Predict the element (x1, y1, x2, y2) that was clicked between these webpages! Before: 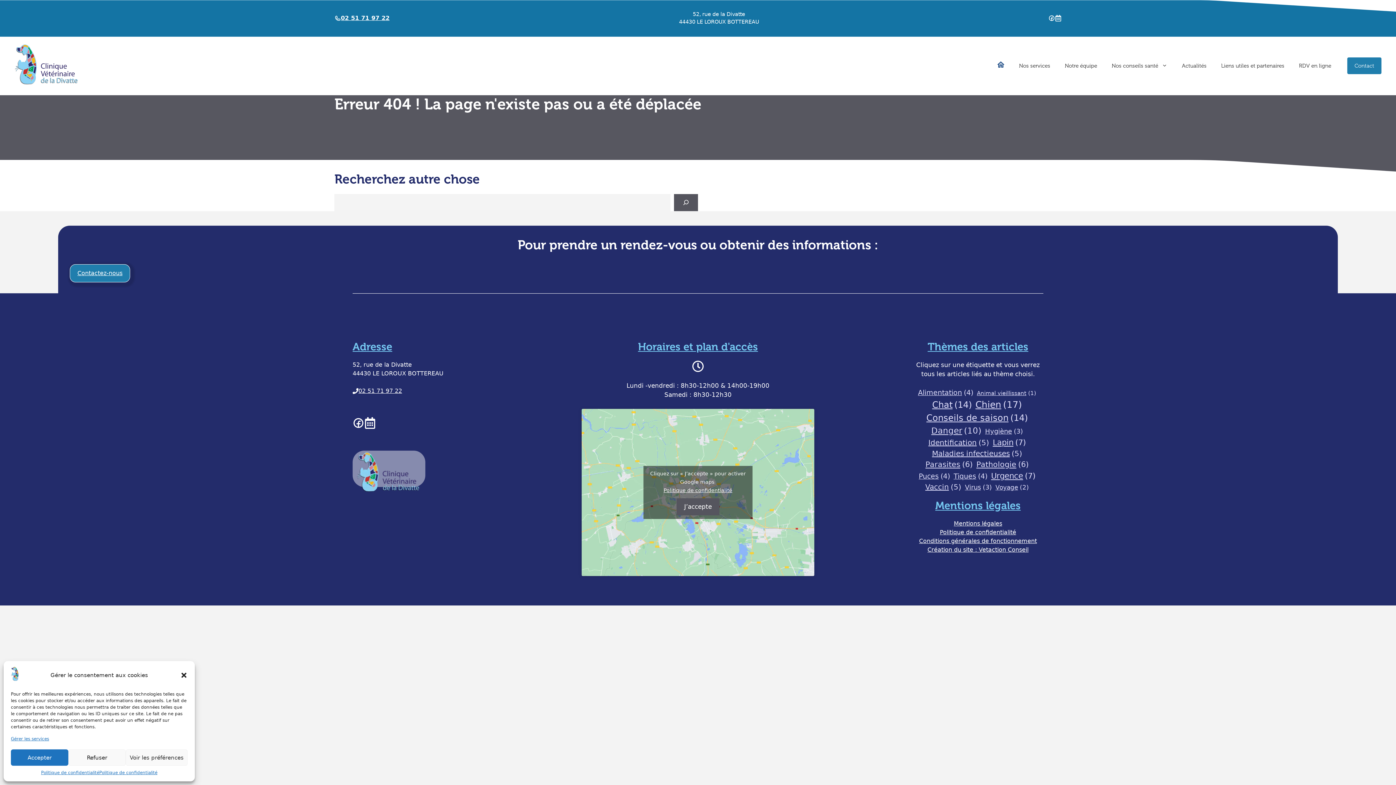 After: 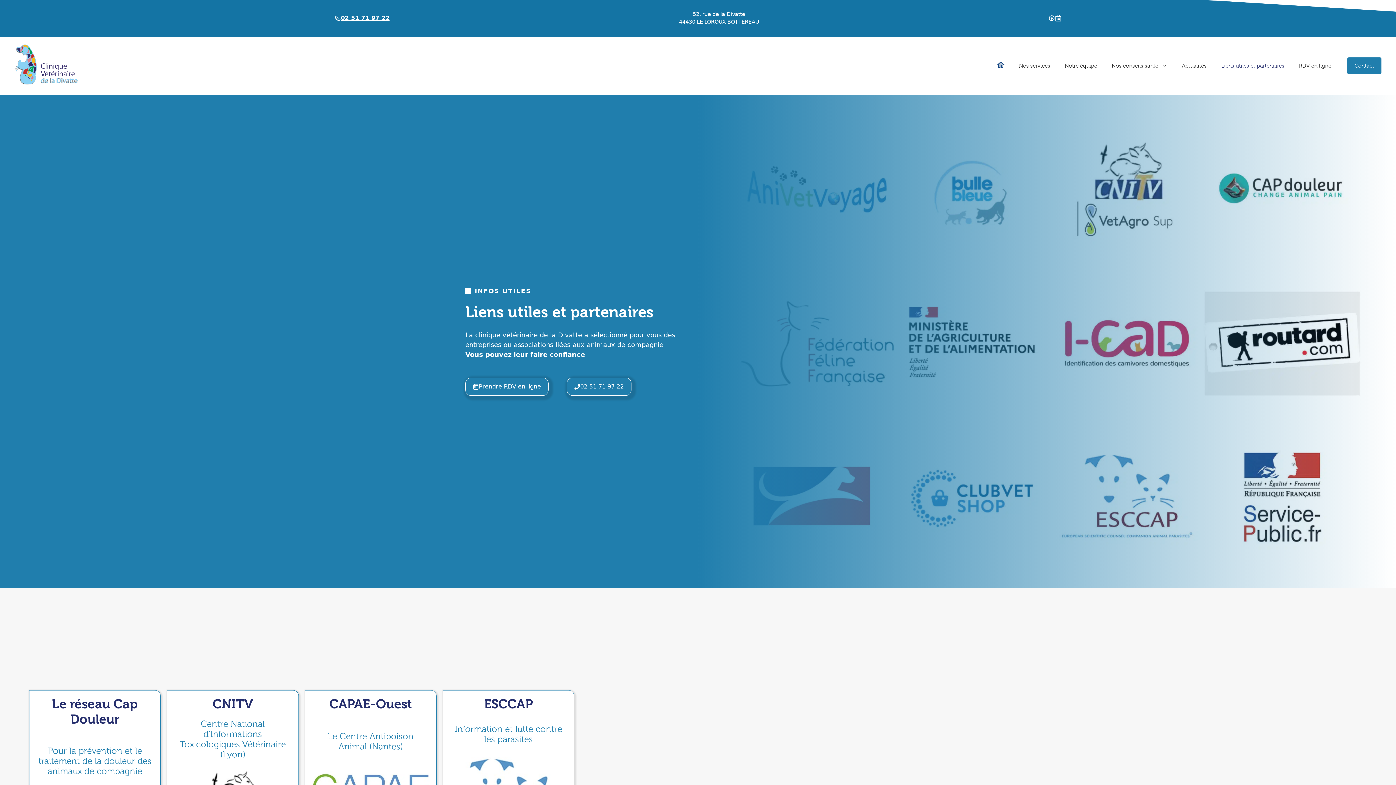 Action: bbox: (1214, 54, 1292, 76) label: Liens utiles et partenaires